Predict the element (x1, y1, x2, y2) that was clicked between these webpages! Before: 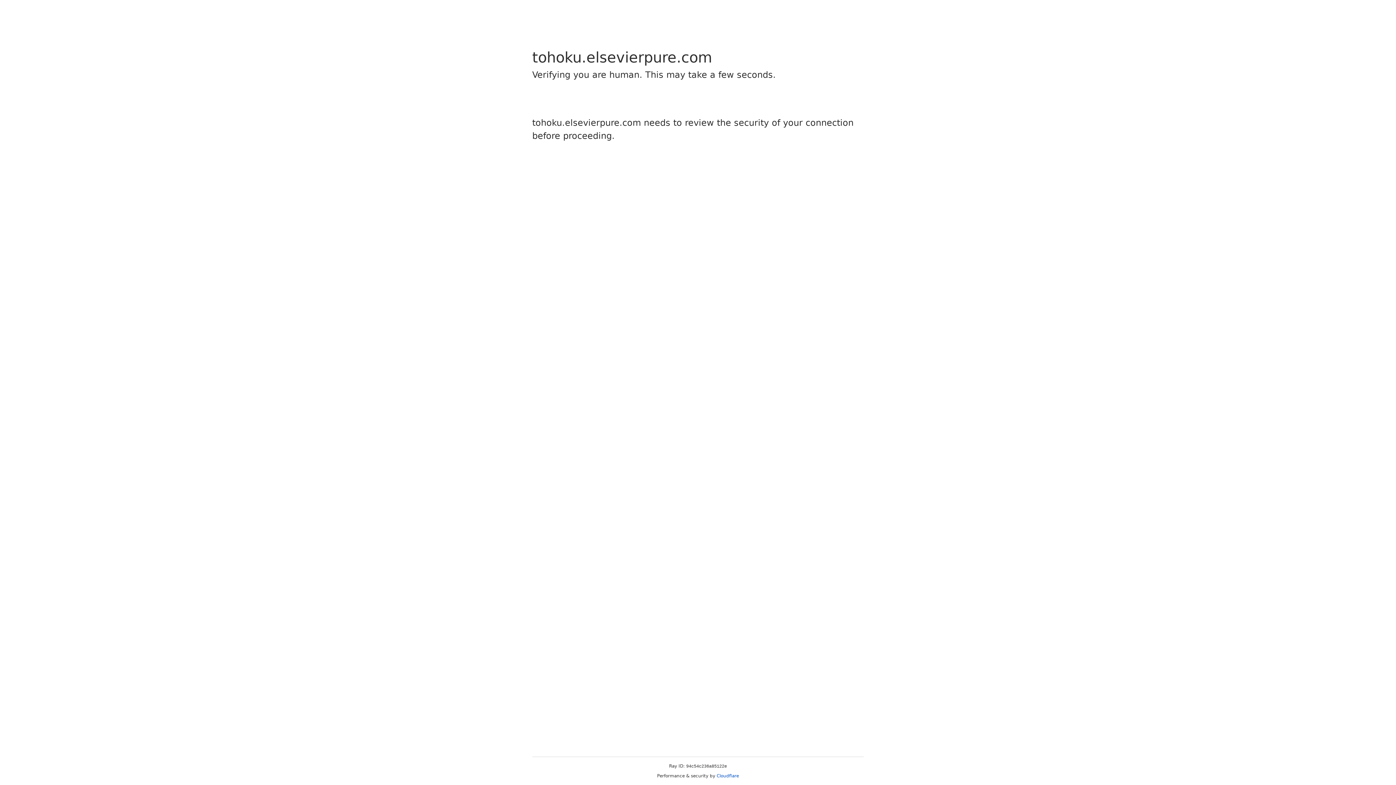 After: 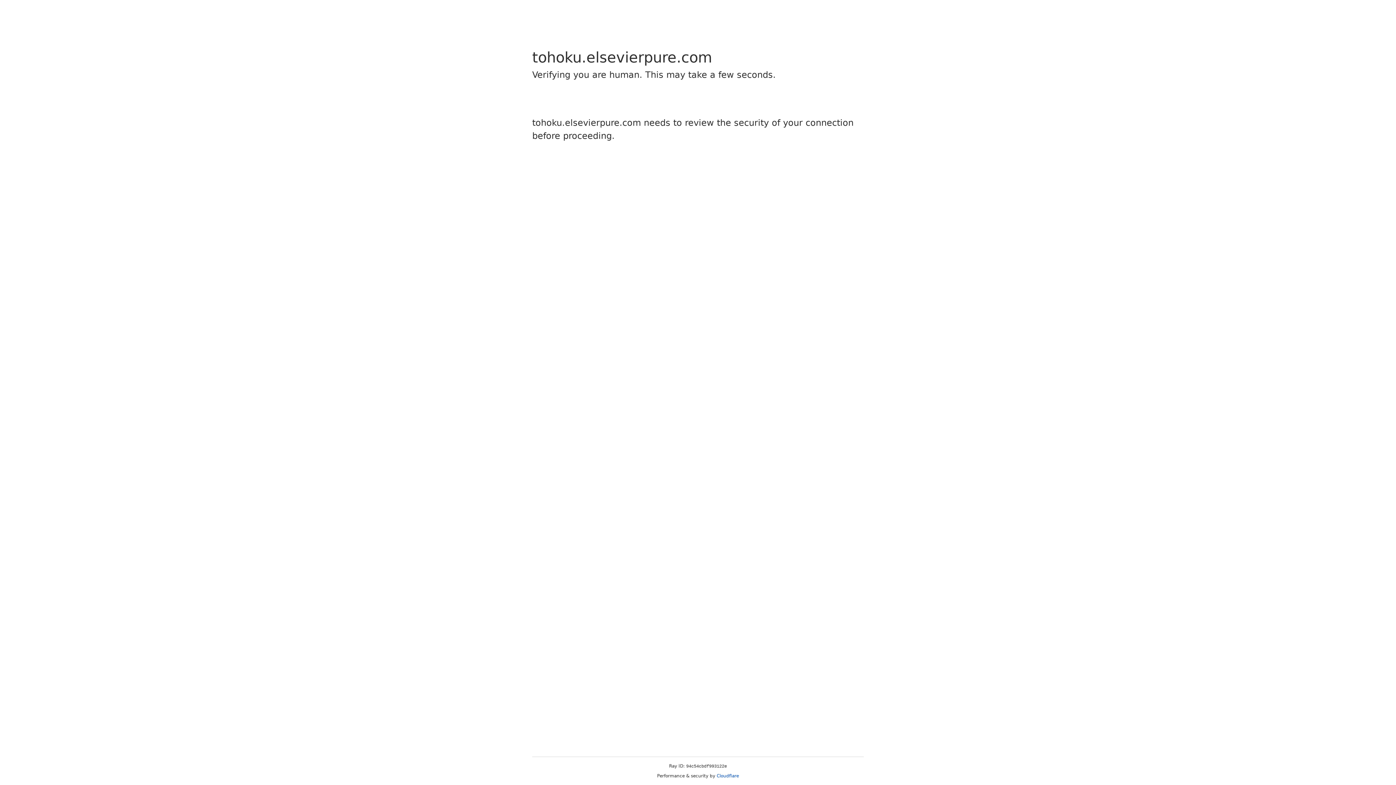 Action: label: Cloudflare bbox: (716, 773, 739, 778)